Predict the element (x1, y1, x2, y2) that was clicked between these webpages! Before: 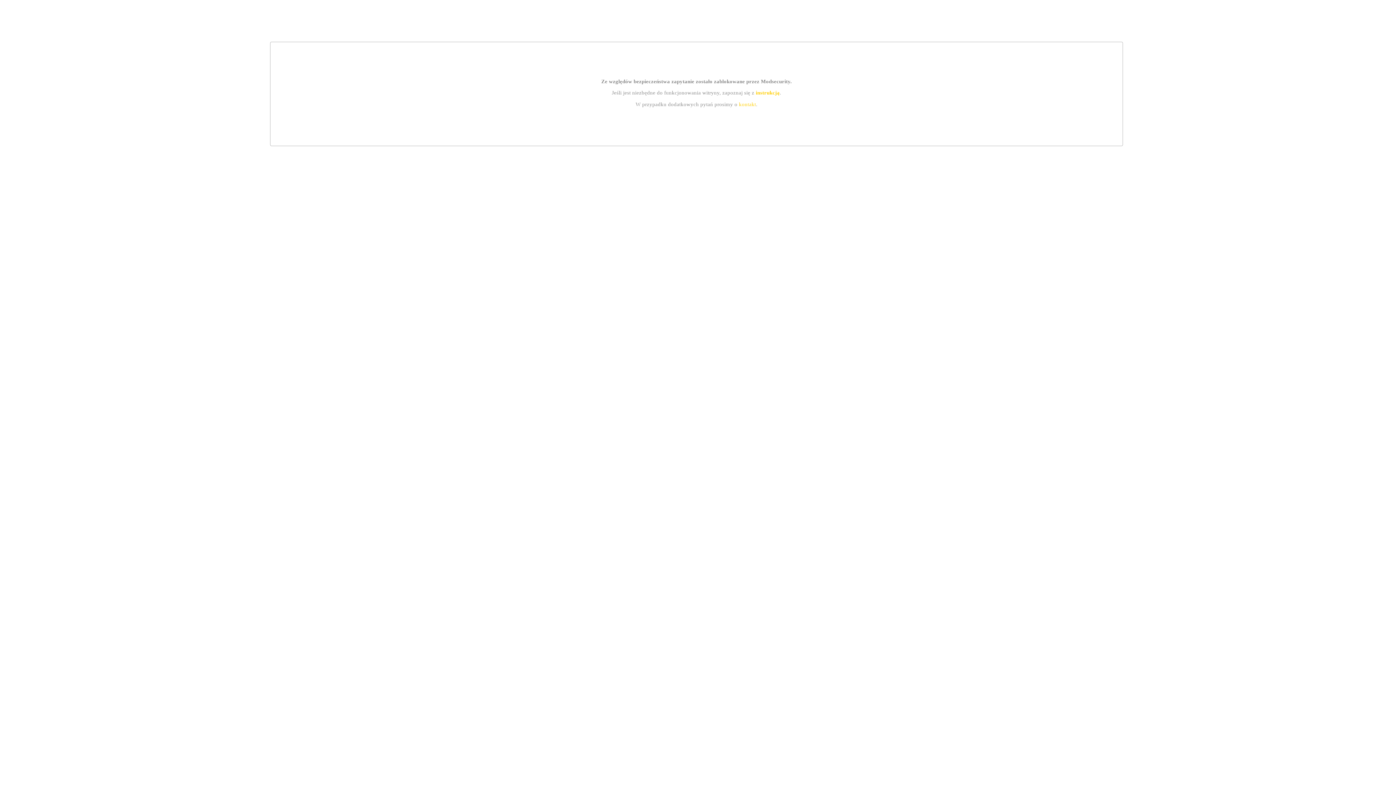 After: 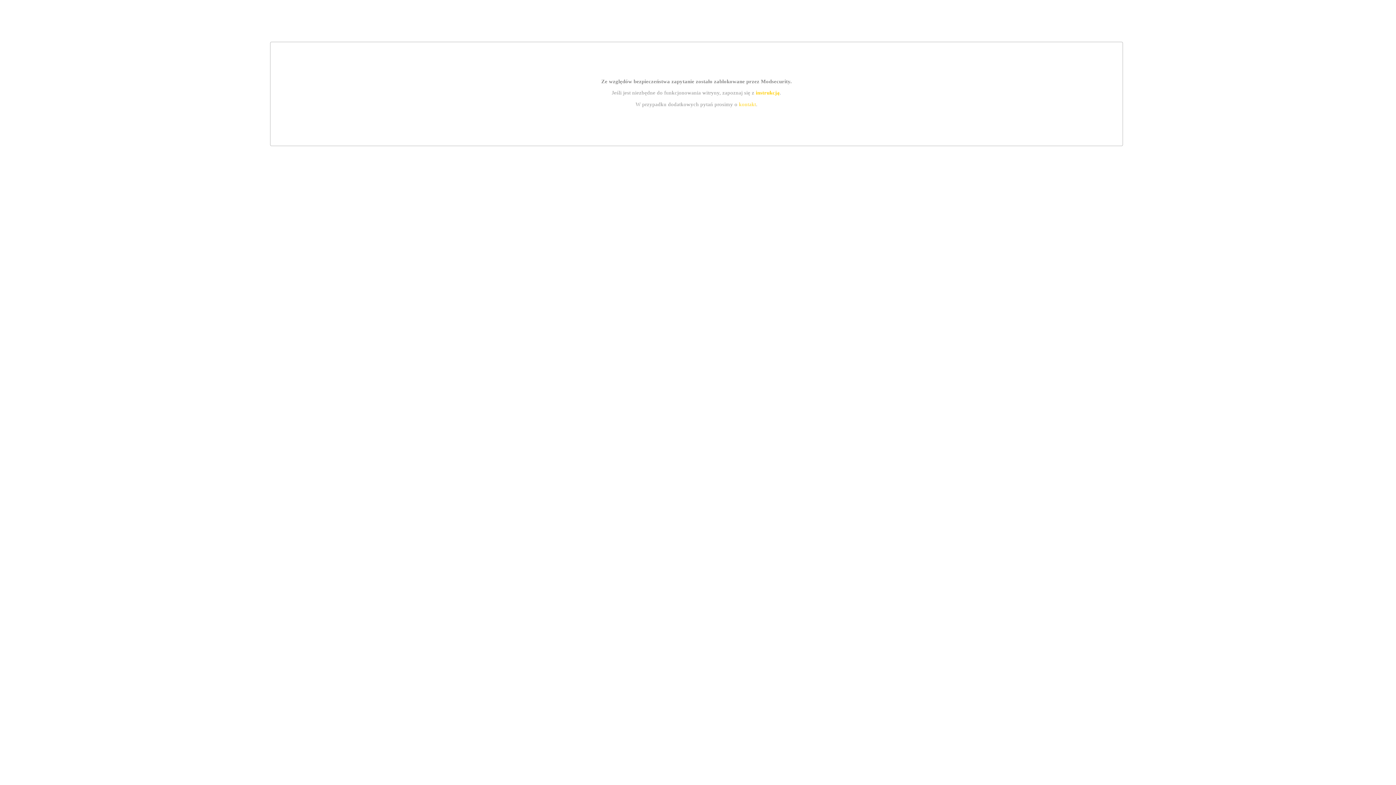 Action: label: kontakt bbox: (739, 101, 756, 107)